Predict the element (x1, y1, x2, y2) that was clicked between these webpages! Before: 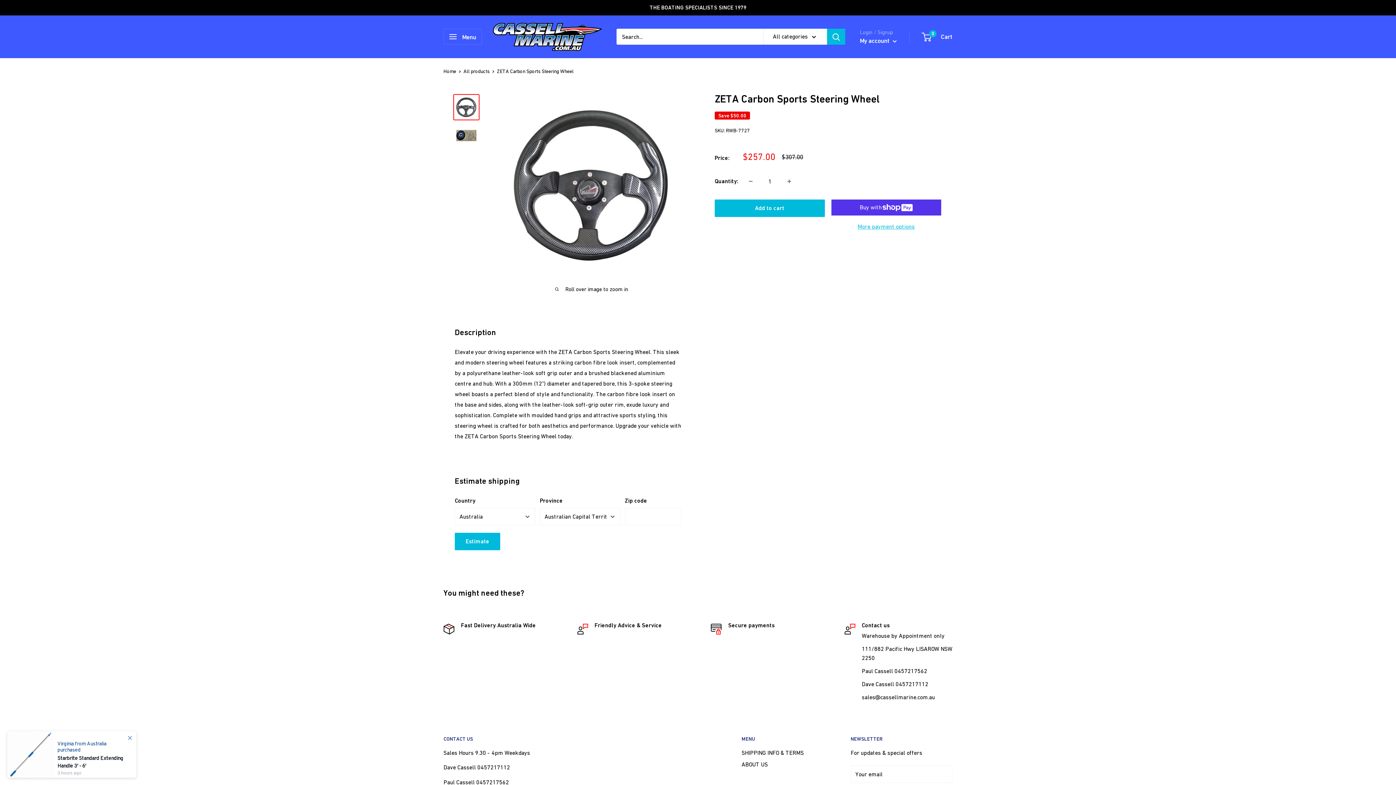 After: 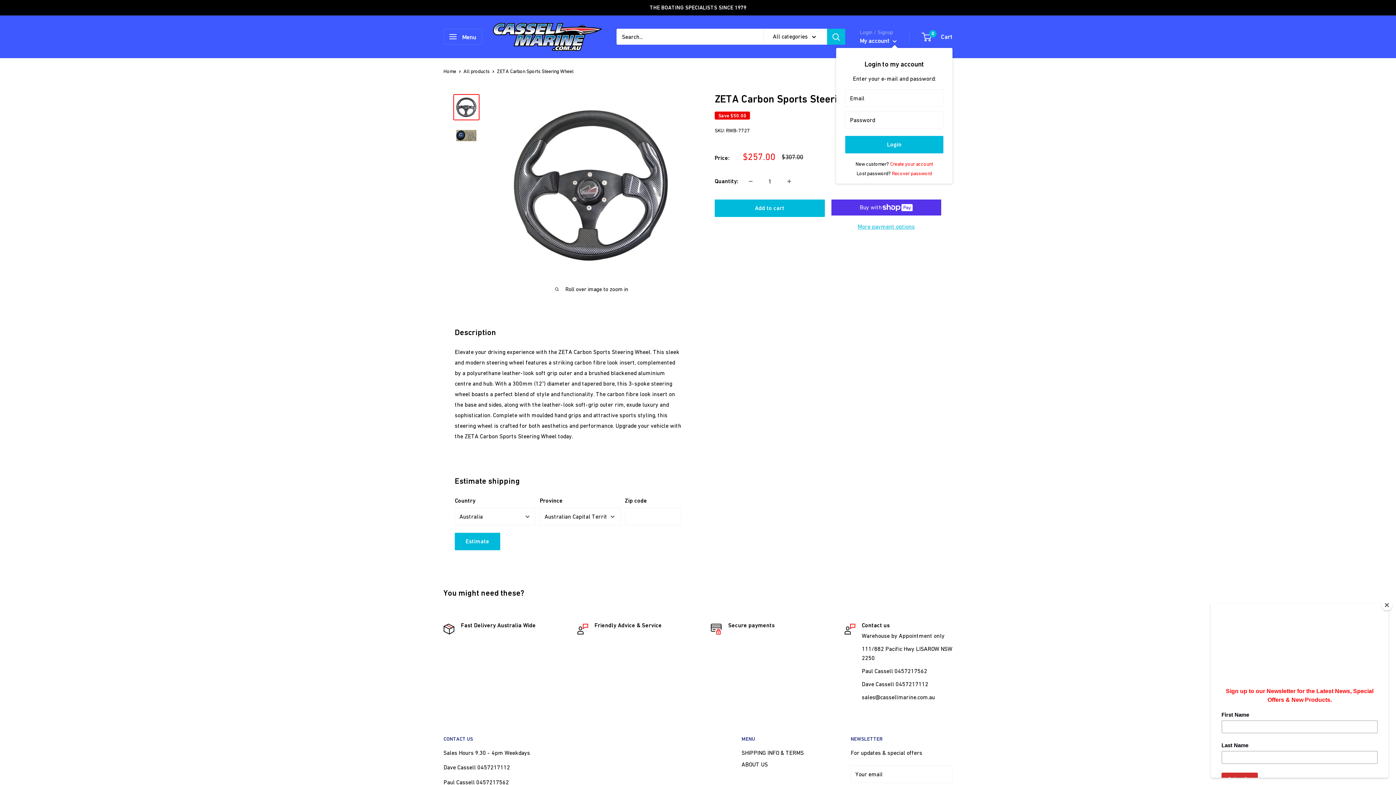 Action: label: My account  bbox: (860, 35, 897, 46)